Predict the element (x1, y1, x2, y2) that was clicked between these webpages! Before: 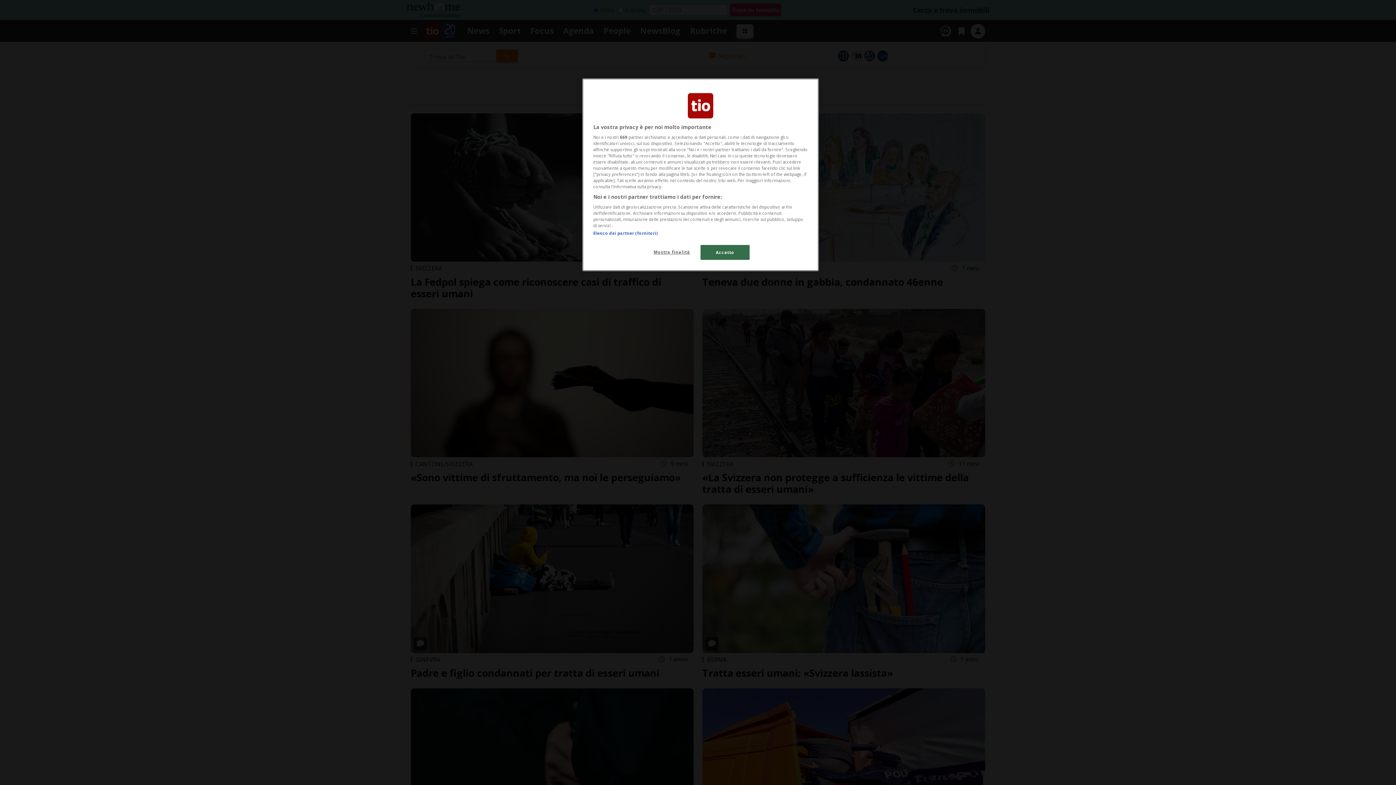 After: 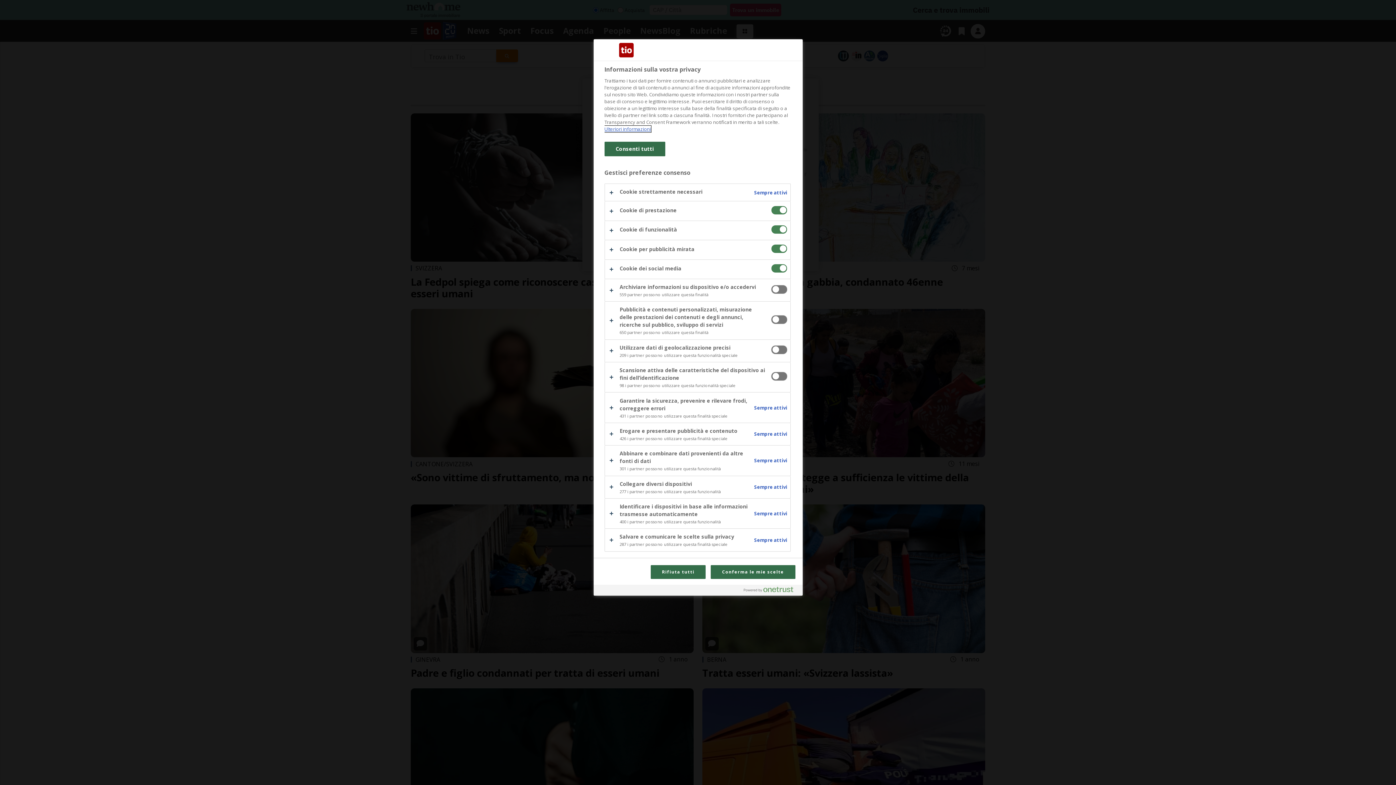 Action: bbox: (647, 245, 696, 259) label: Mostra finalità